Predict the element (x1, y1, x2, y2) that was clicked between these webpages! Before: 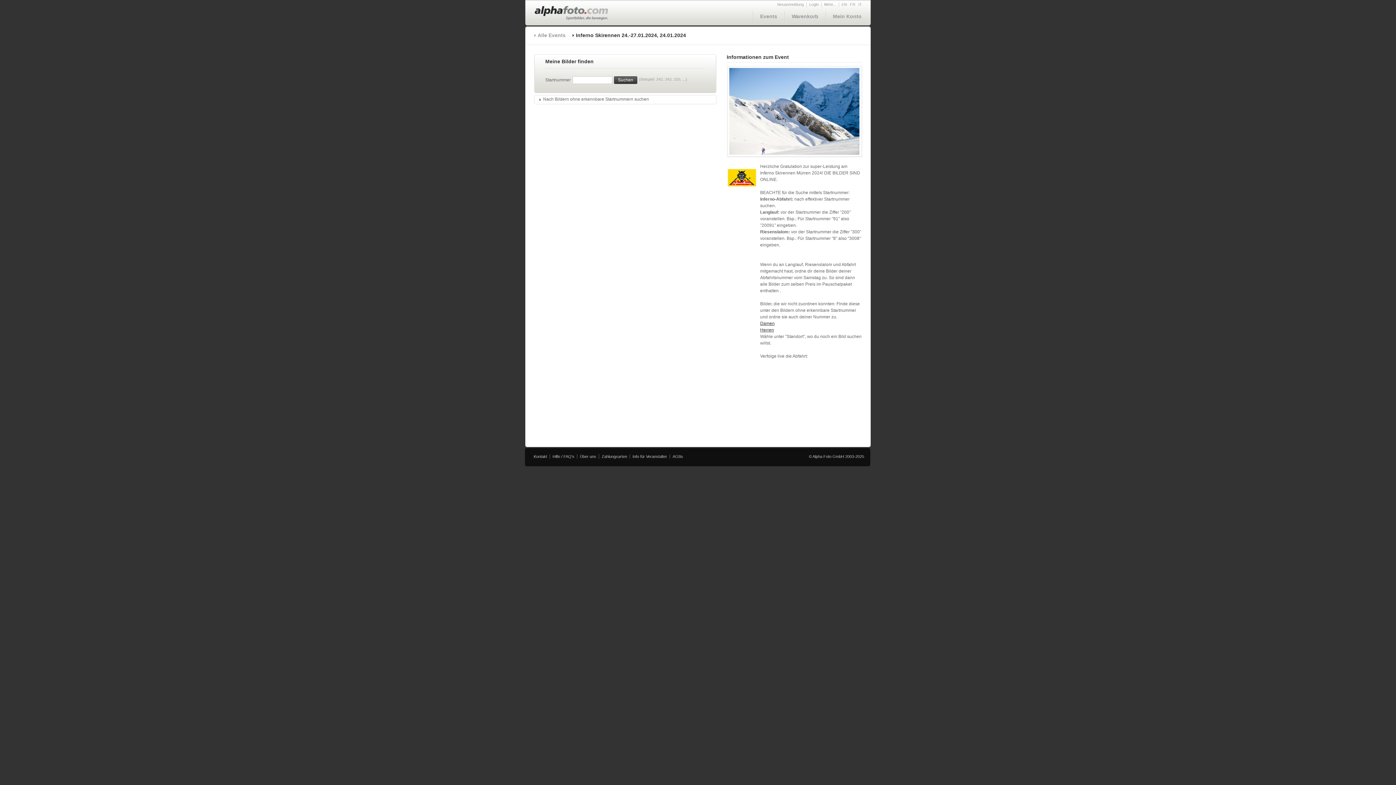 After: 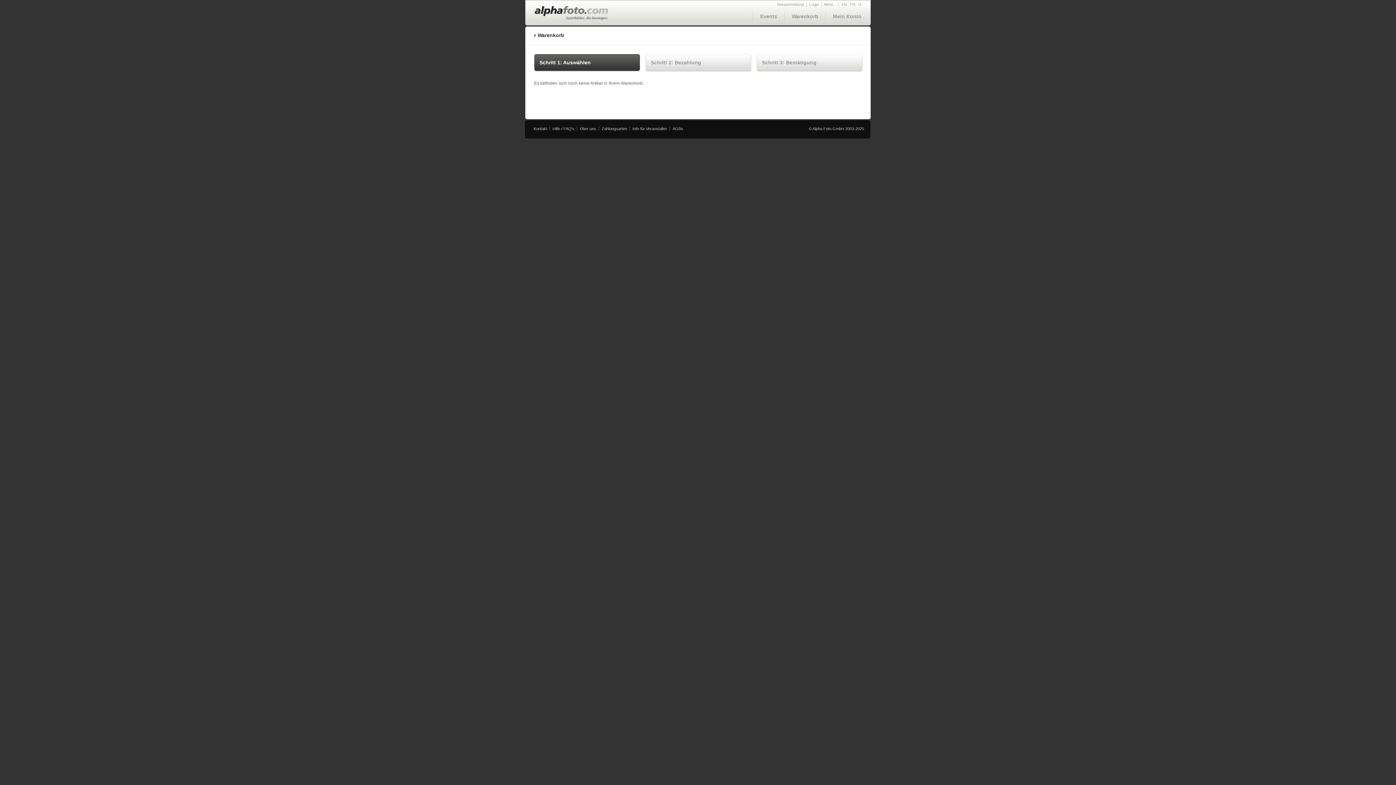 Action: label: Warenkorb bbox: (792, 13, 818, 19)